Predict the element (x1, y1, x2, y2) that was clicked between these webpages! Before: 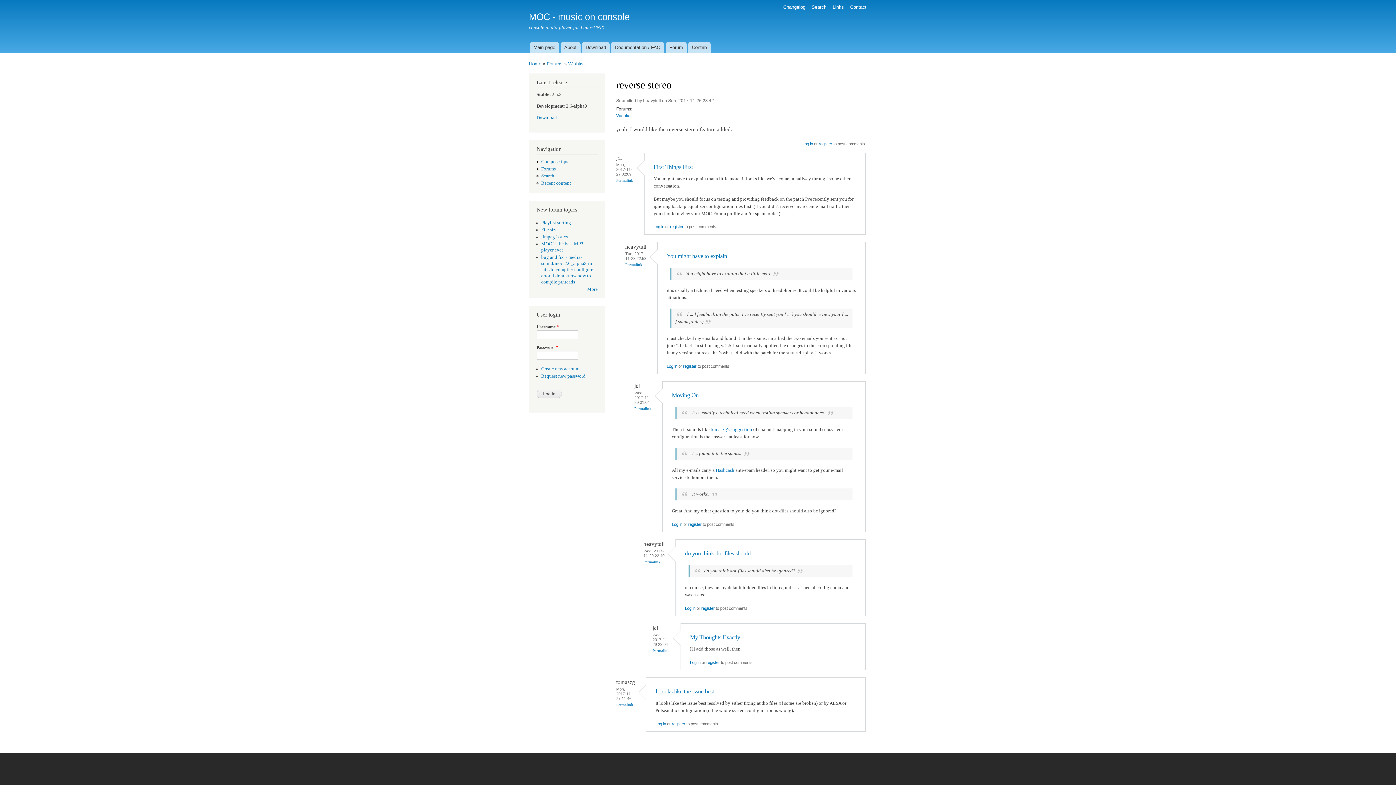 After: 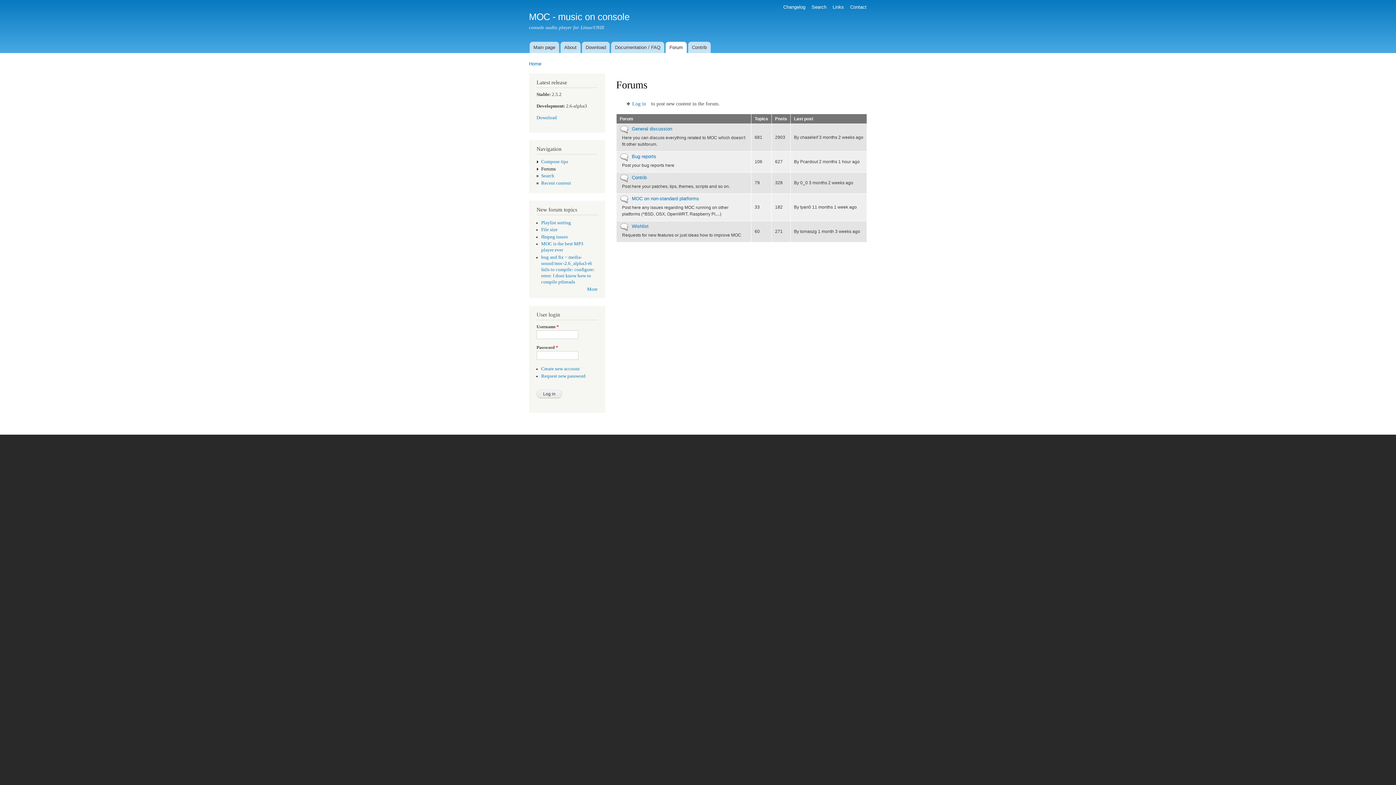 Action: bbox: (541, 166, 555, 171) label: Forums